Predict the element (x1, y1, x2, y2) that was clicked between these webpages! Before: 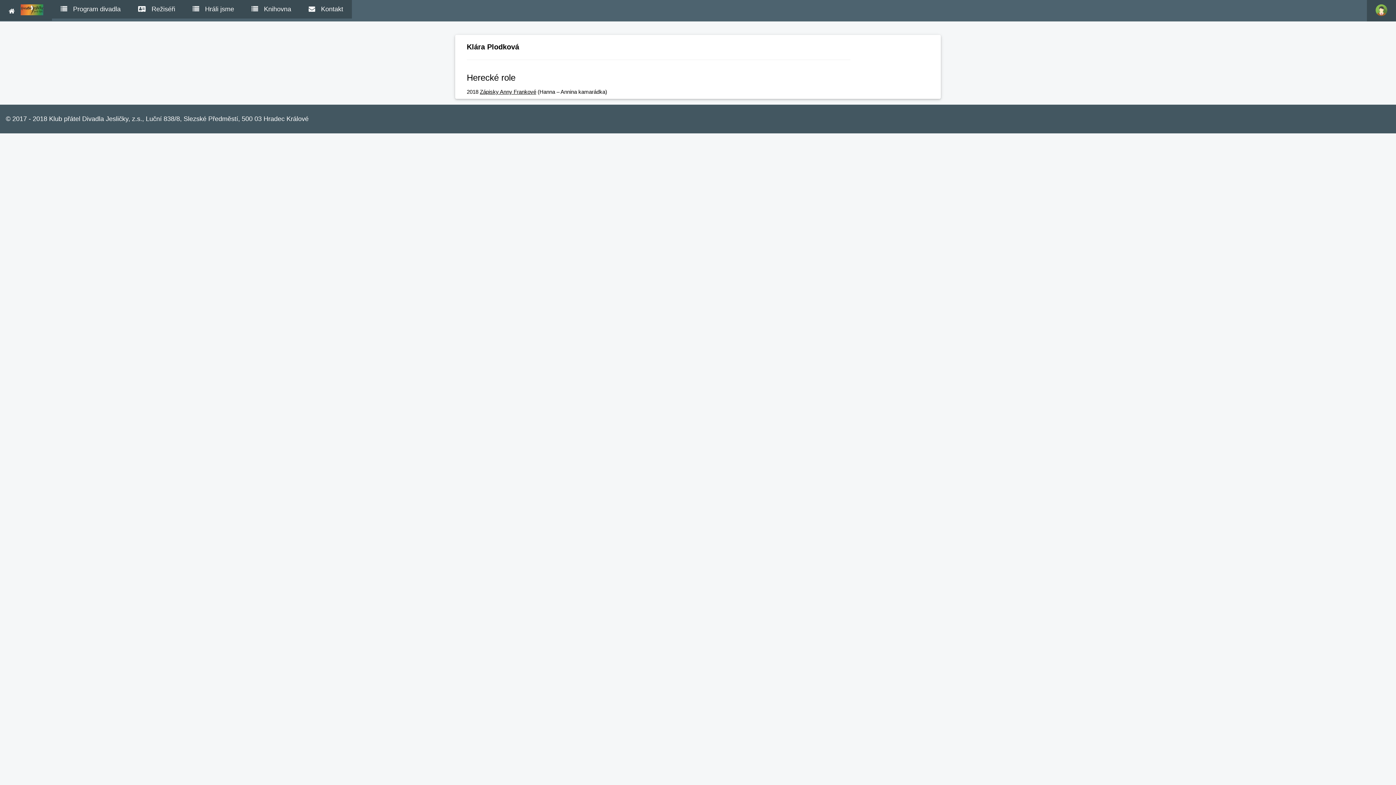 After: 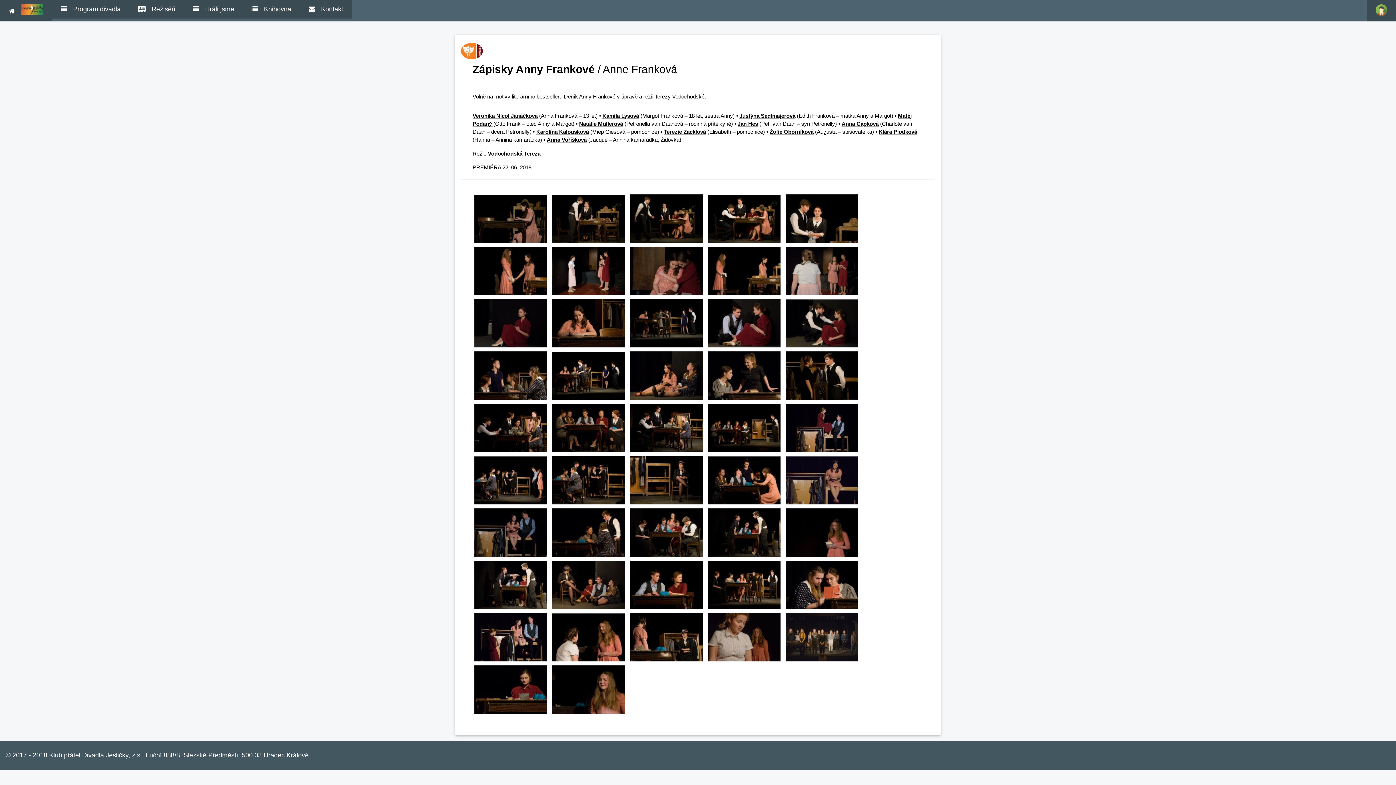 Action: bbox: (480, 88, 536, 94) label: Zápisky Anny Frankové